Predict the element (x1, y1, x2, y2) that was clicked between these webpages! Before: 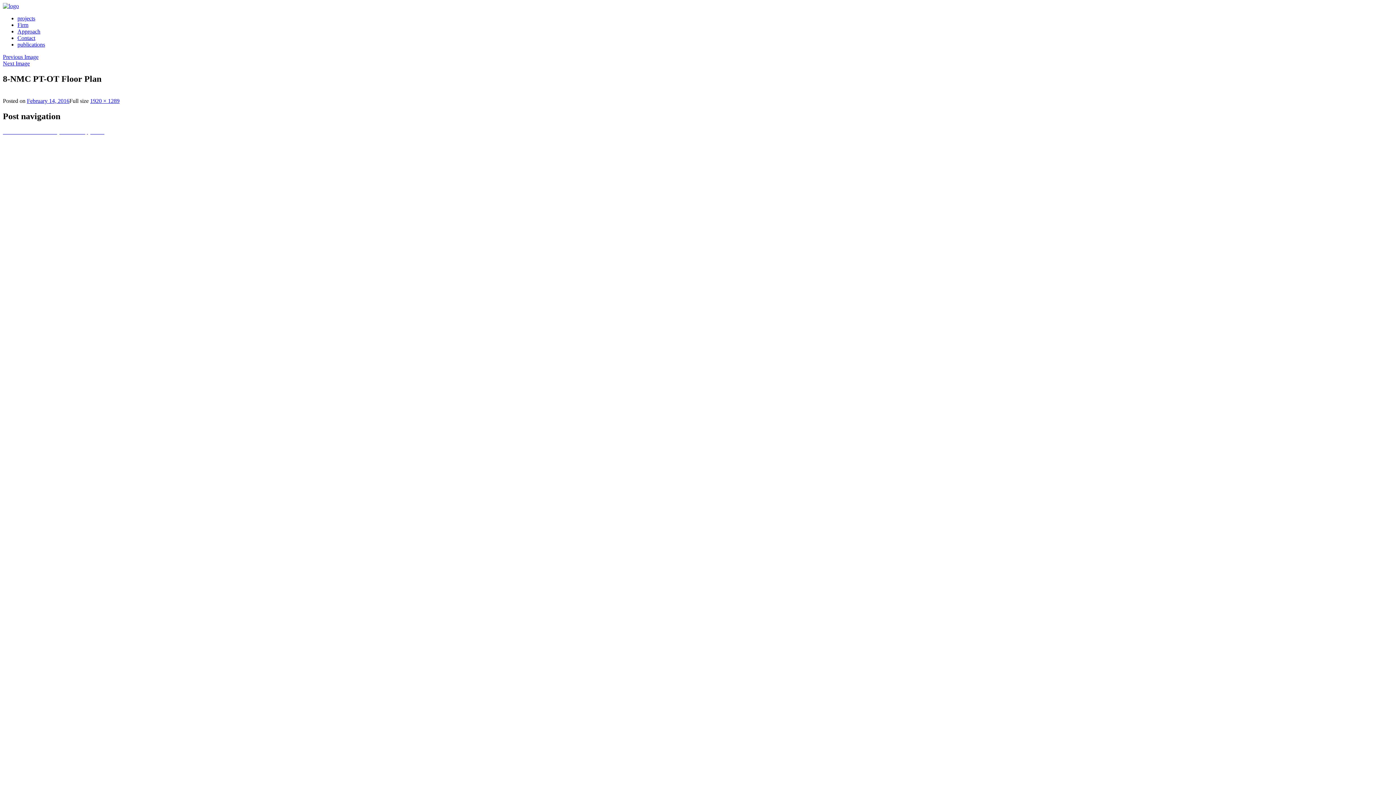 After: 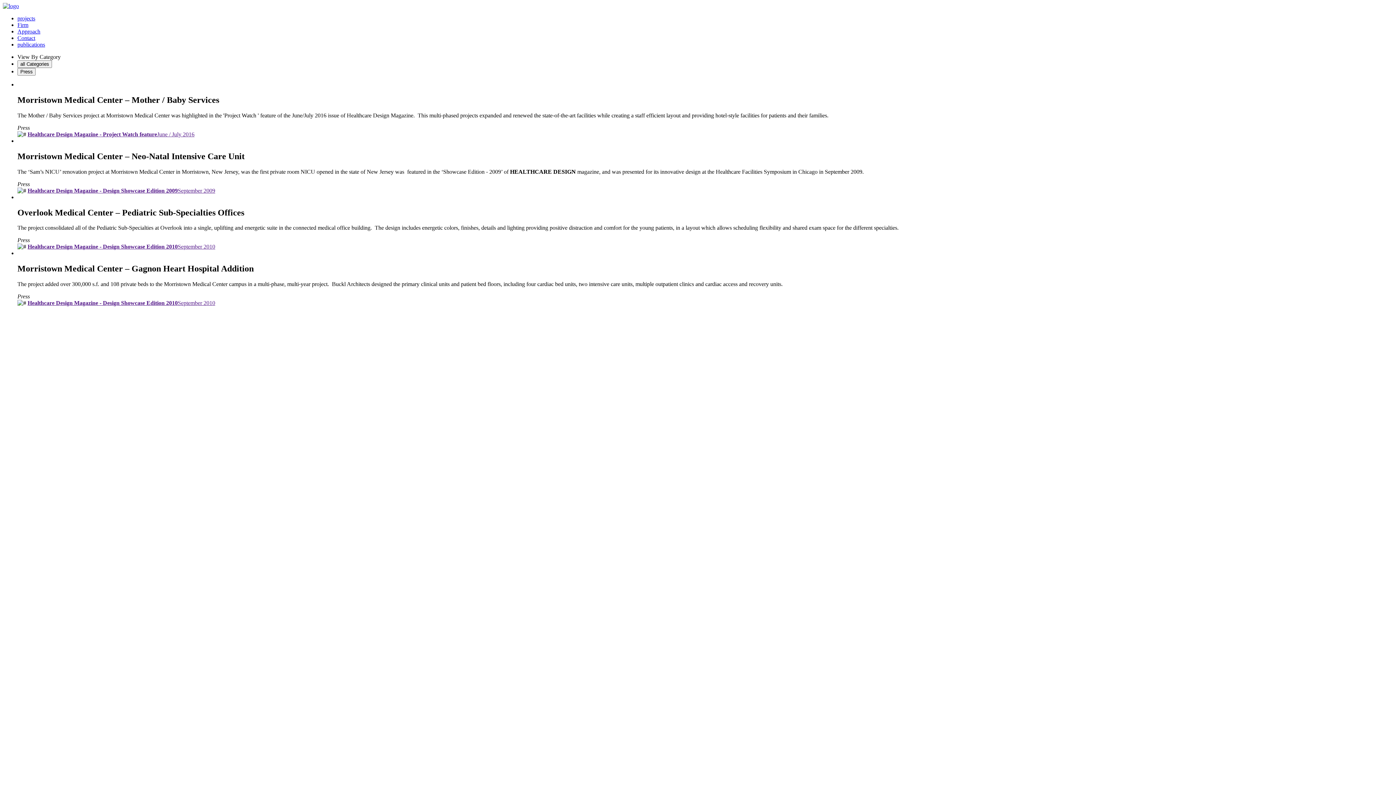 Action: label: publications bbox: (17, 41, 45, 47)